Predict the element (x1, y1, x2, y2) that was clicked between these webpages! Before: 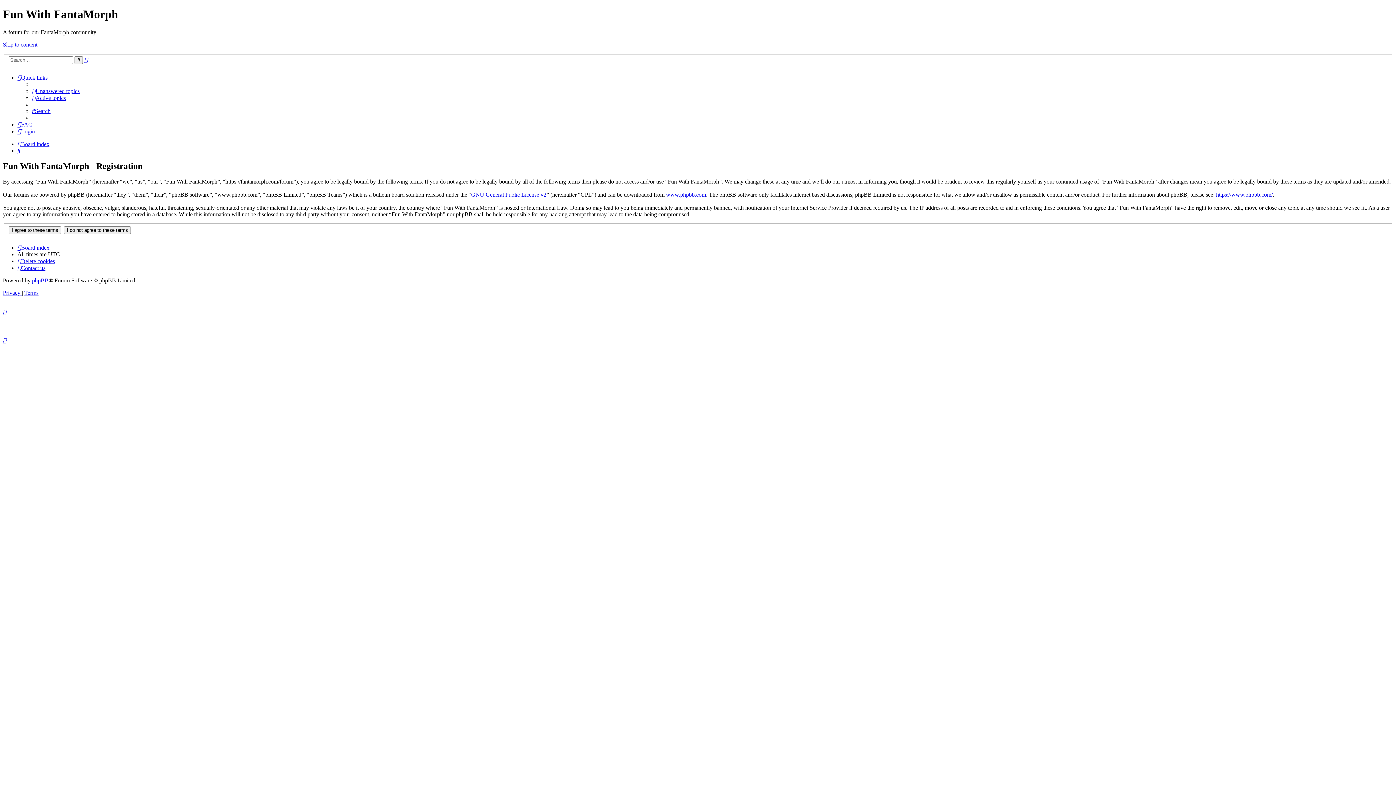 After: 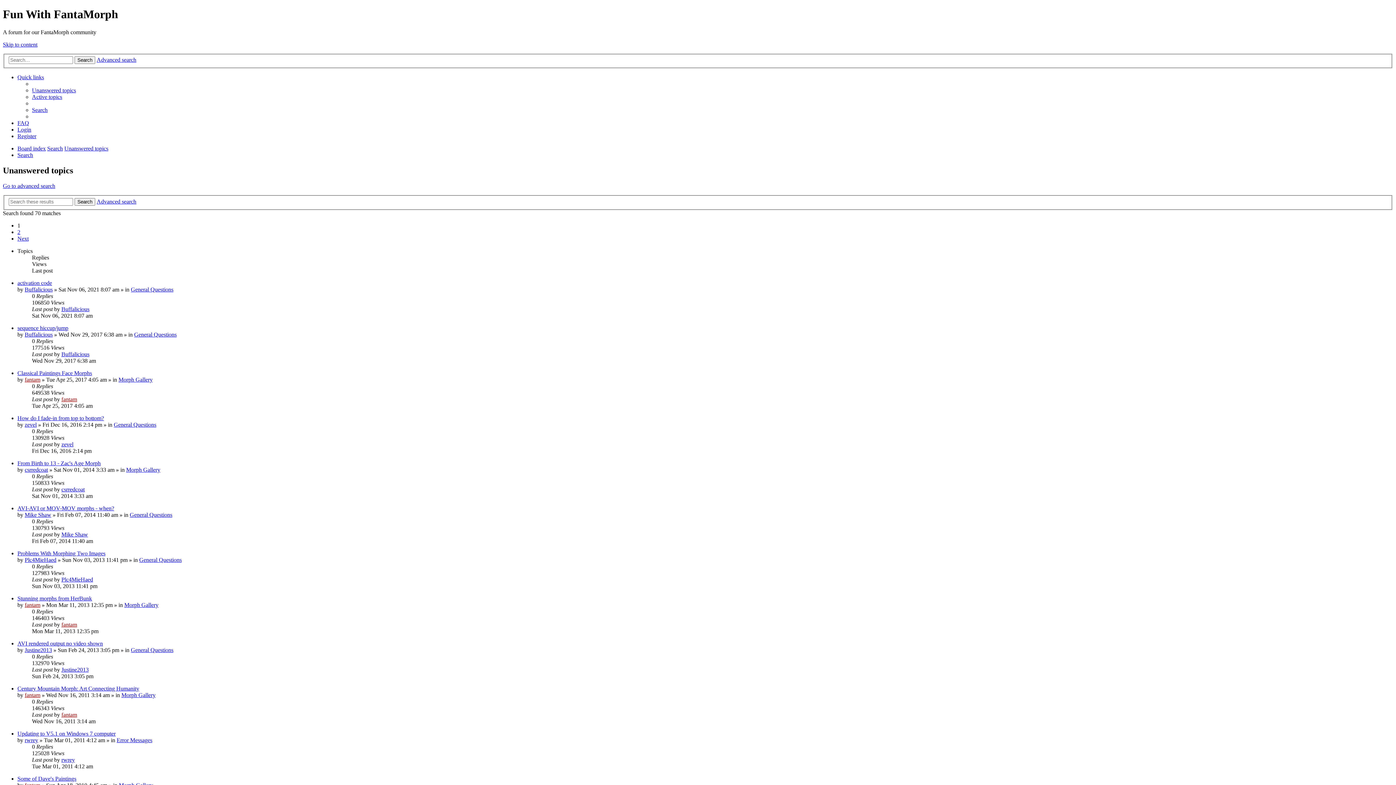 Action: label: Unanswered topics bbox: (32, 88, 79, 94)